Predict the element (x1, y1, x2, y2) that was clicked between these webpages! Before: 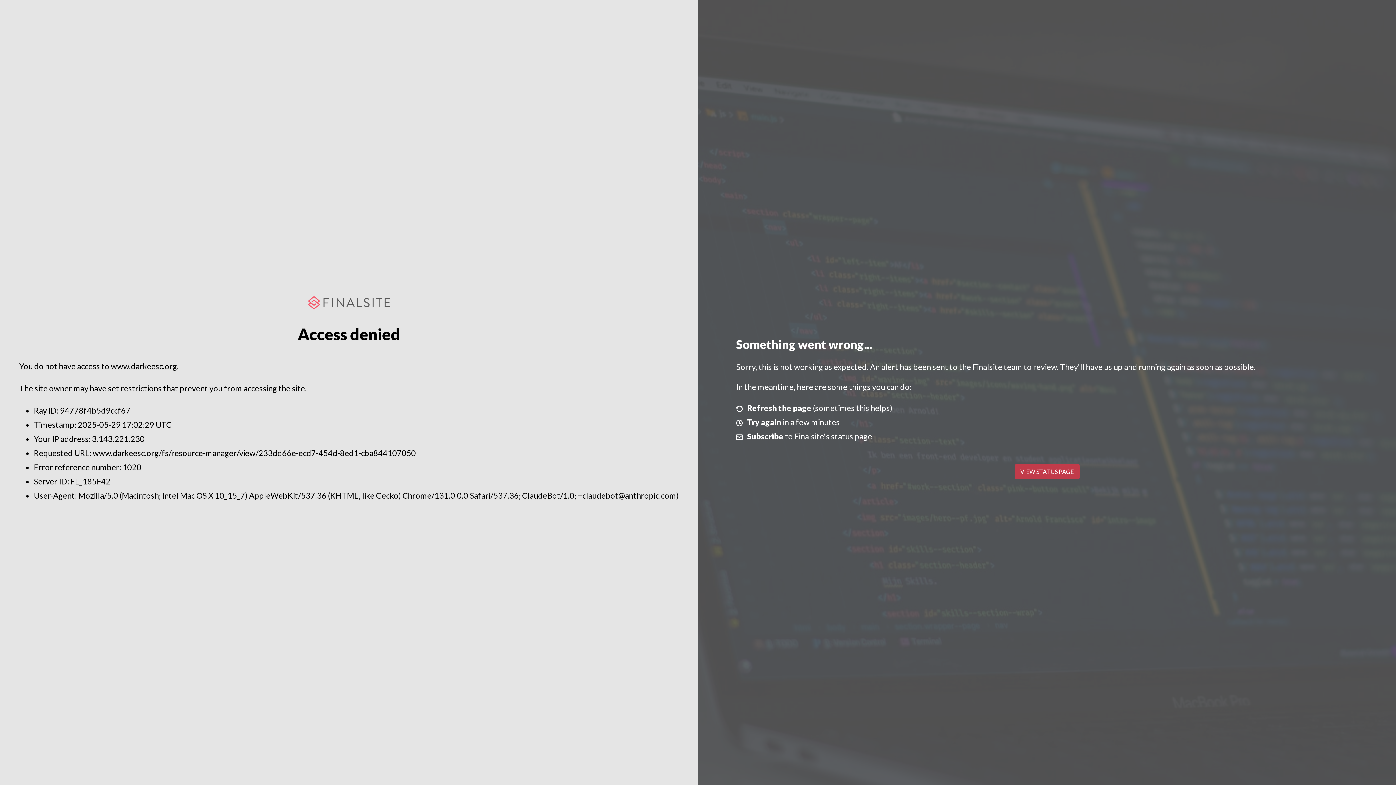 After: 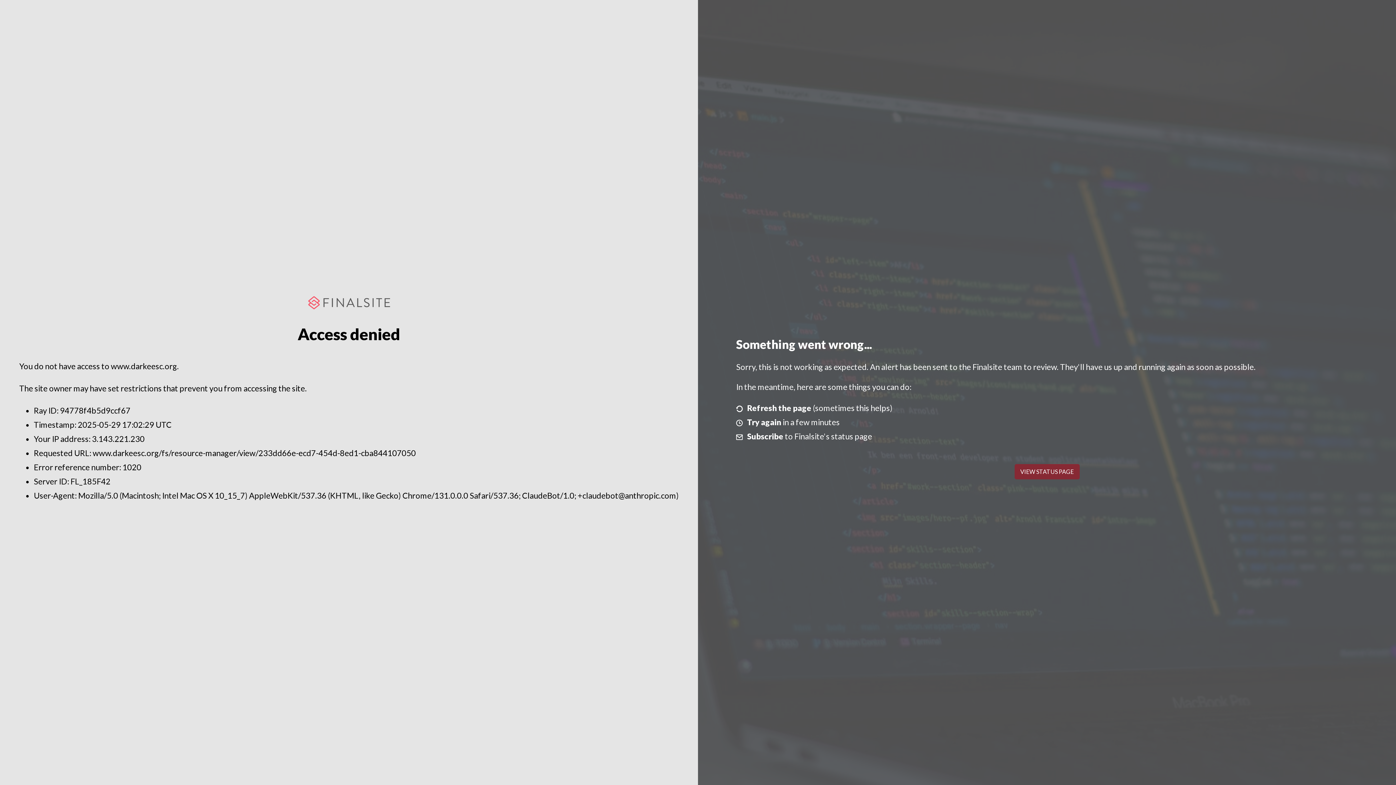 Action: label: VIEW STATUS PAGE bbox: (1014, 464, 1079, 479)